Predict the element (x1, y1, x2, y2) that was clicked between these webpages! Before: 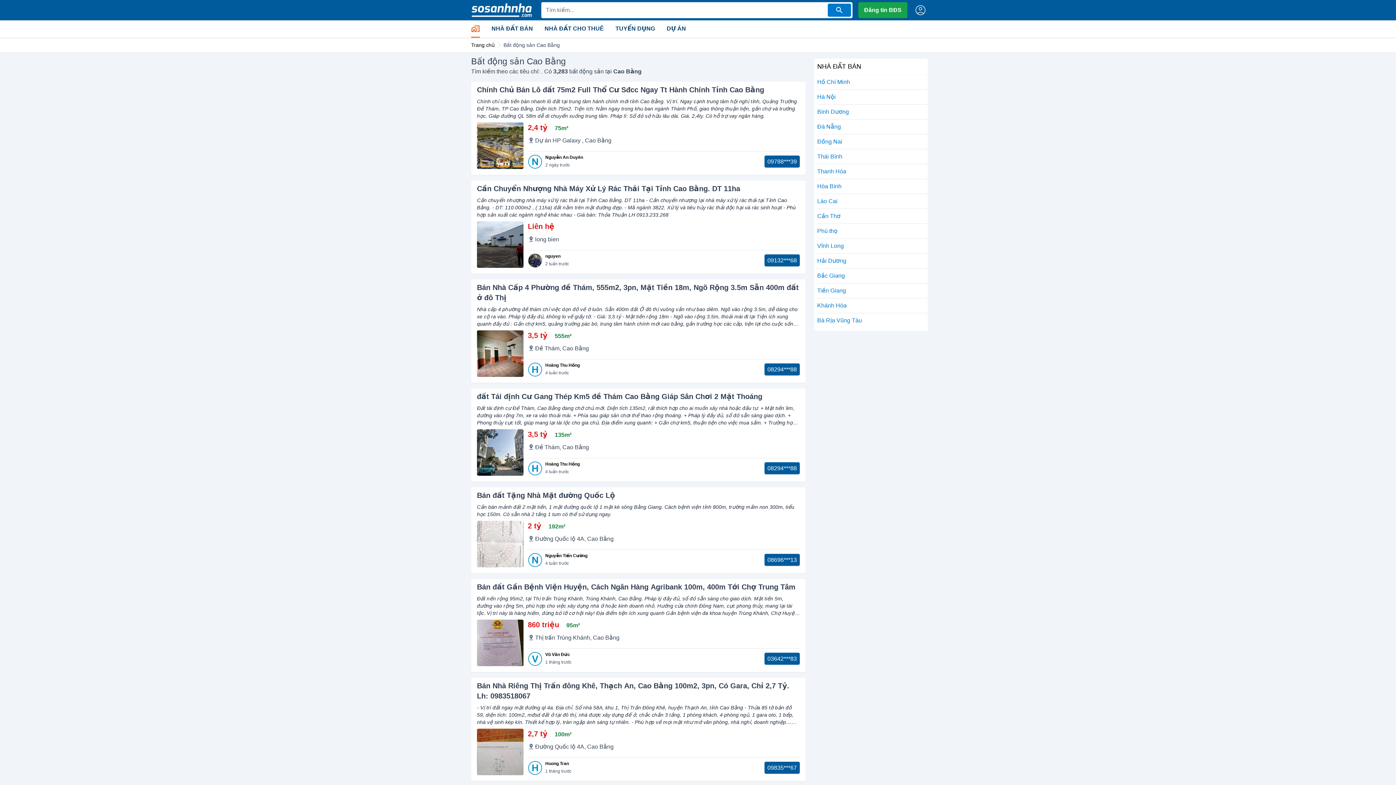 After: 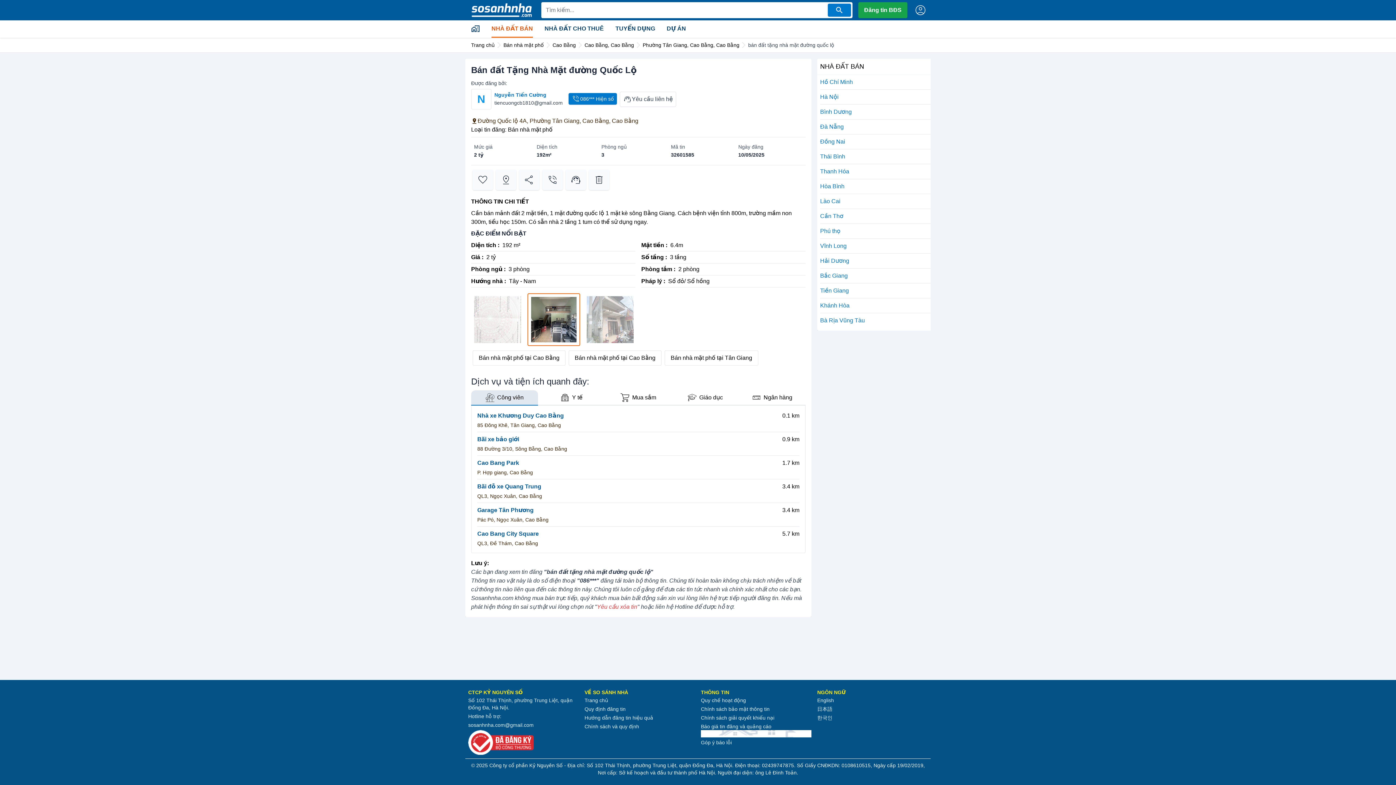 Action: bbox: (477, 521, 523, 567)